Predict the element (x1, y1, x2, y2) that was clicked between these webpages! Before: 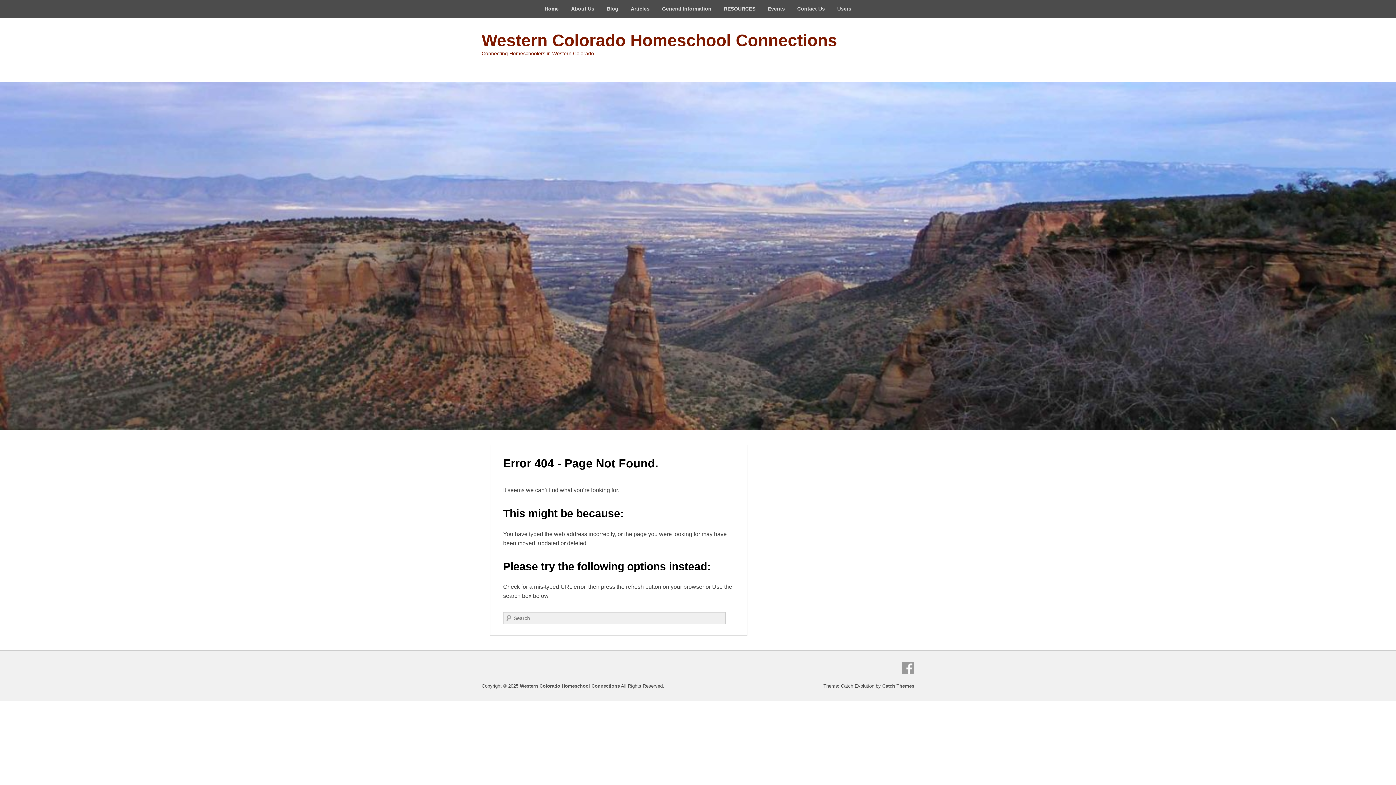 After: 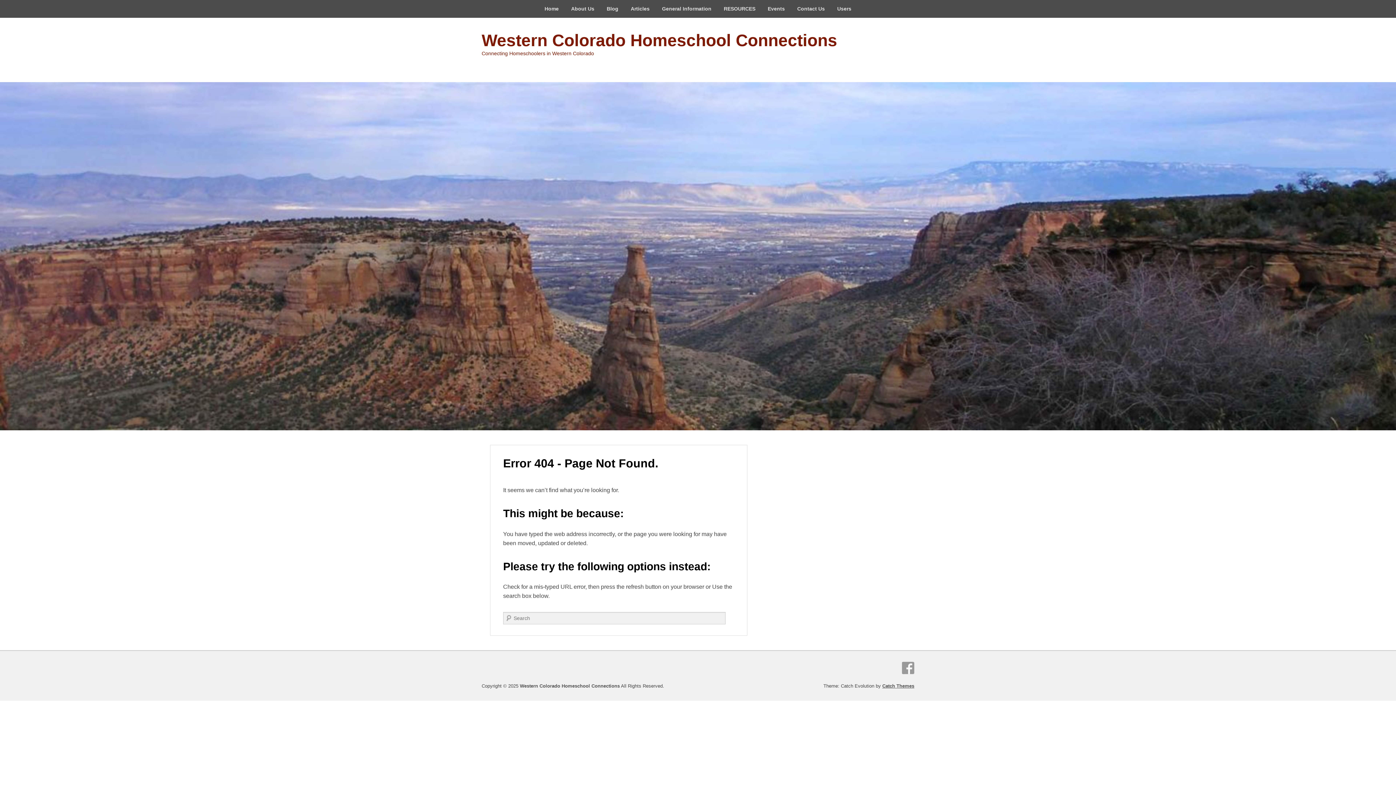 Action: label: Catch Themes bbox: (882, 683, 914, 688)